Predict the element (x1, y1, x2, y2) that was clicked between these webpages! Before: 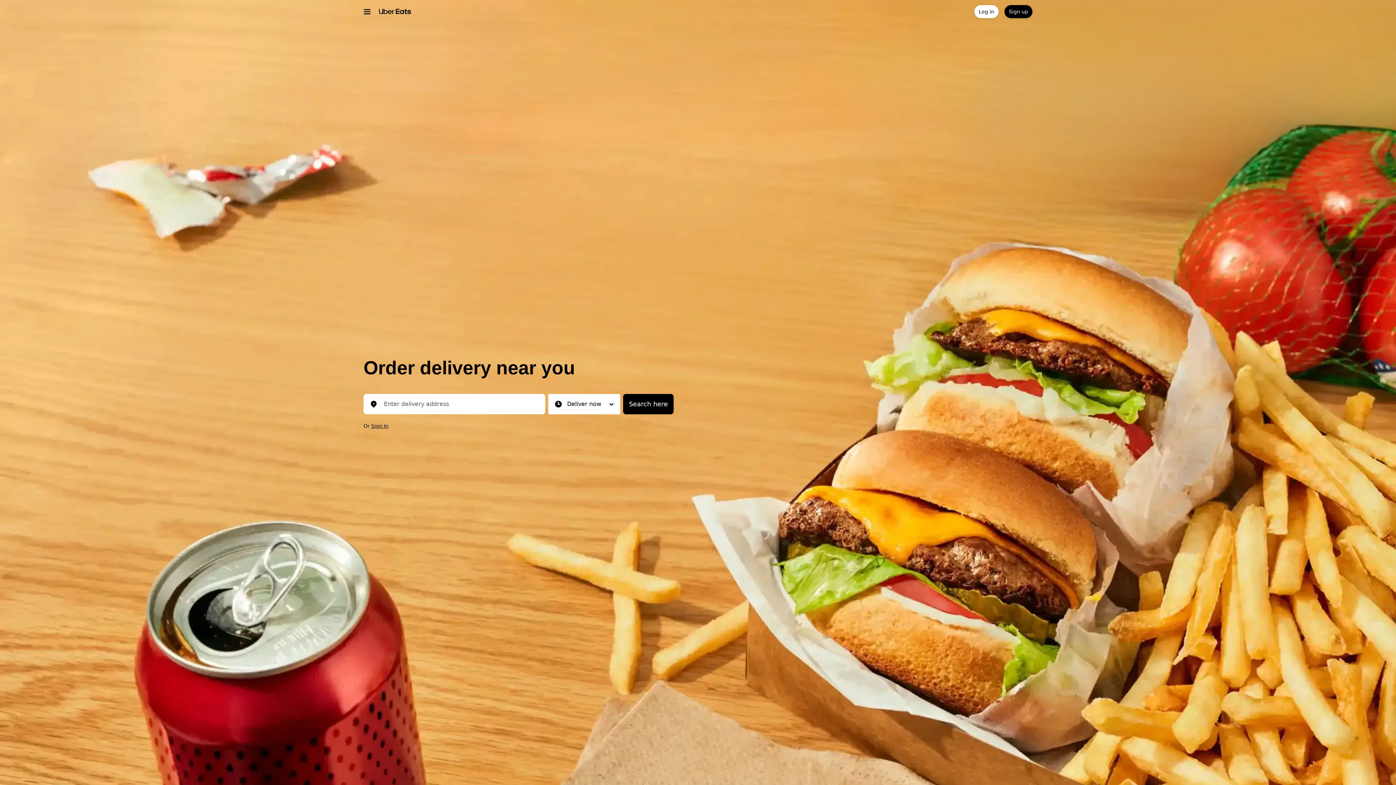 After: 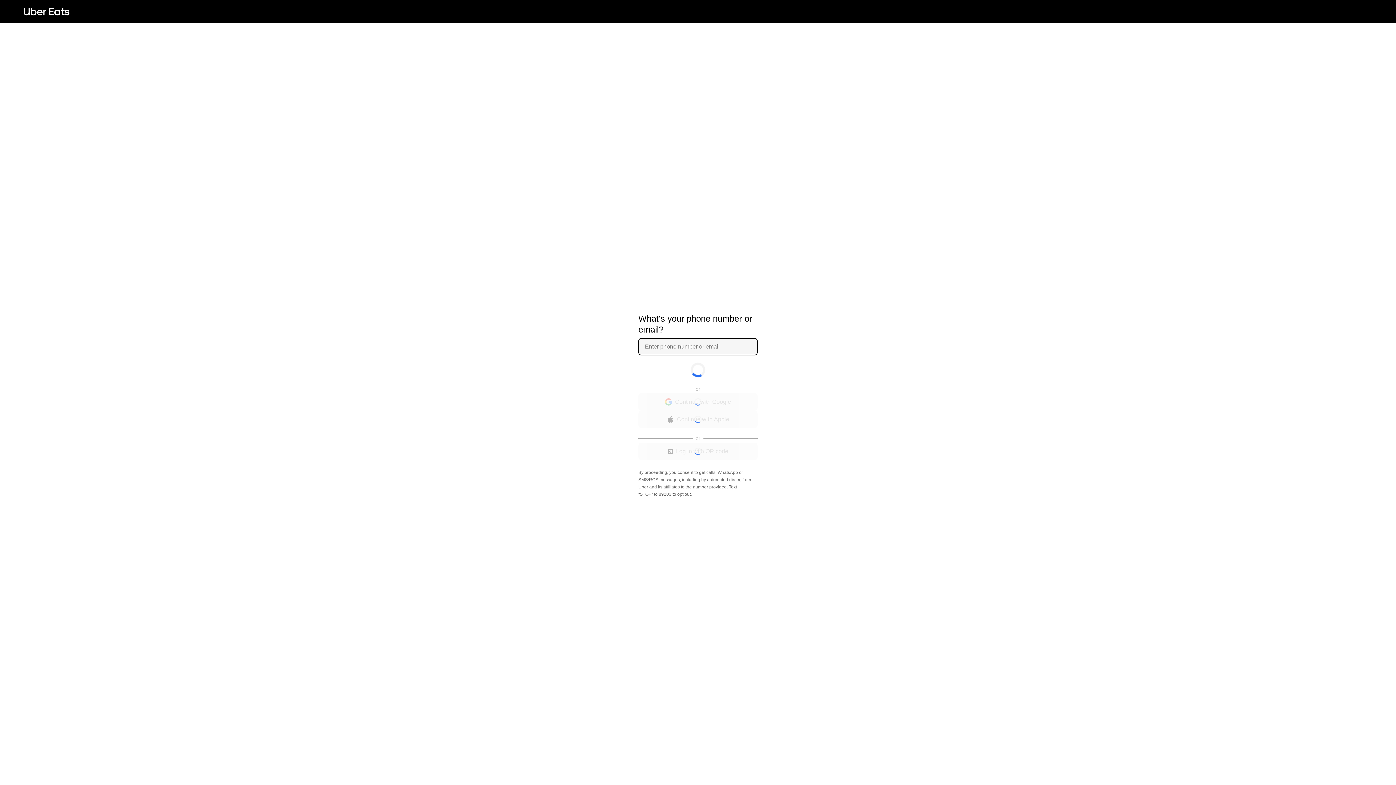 Action: bbox: (974, 5, 998, 18) label: Log in